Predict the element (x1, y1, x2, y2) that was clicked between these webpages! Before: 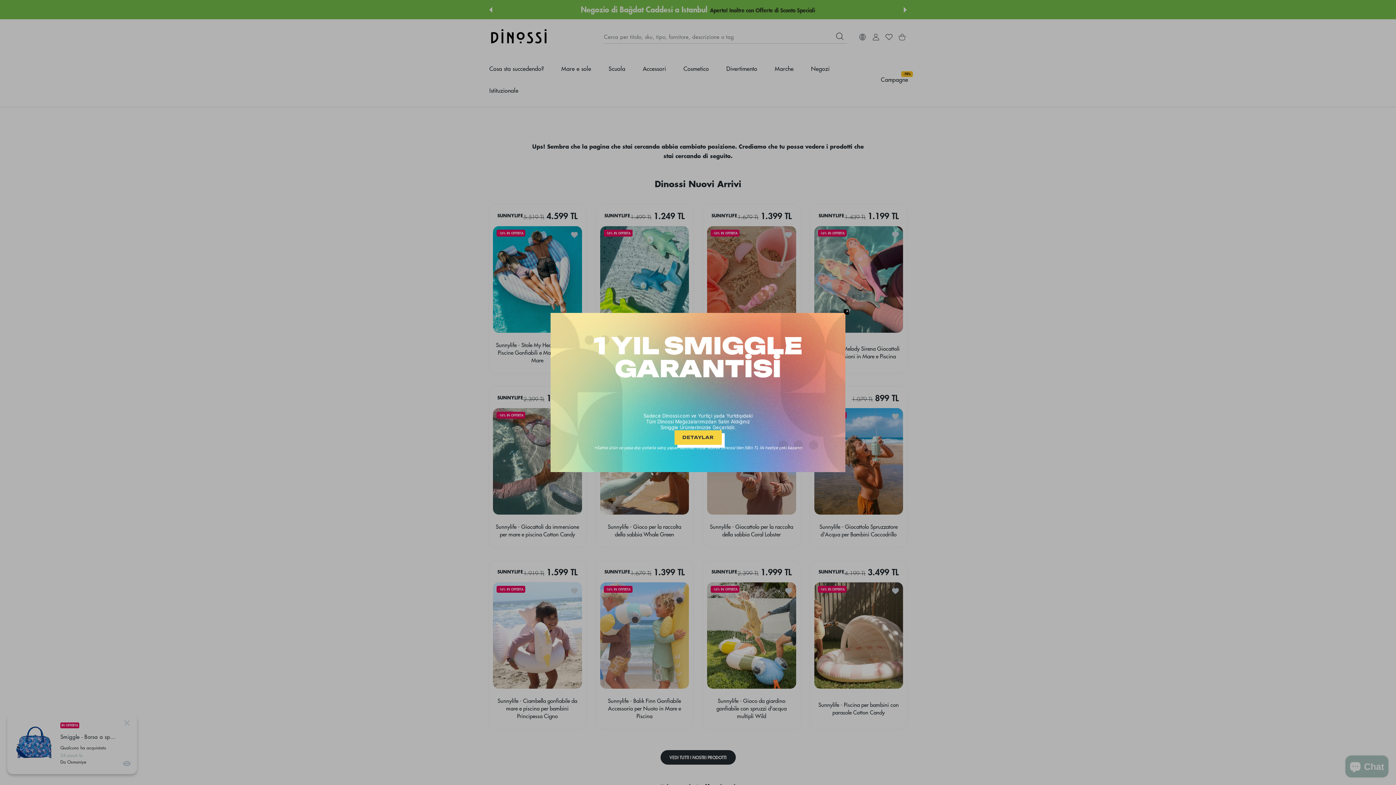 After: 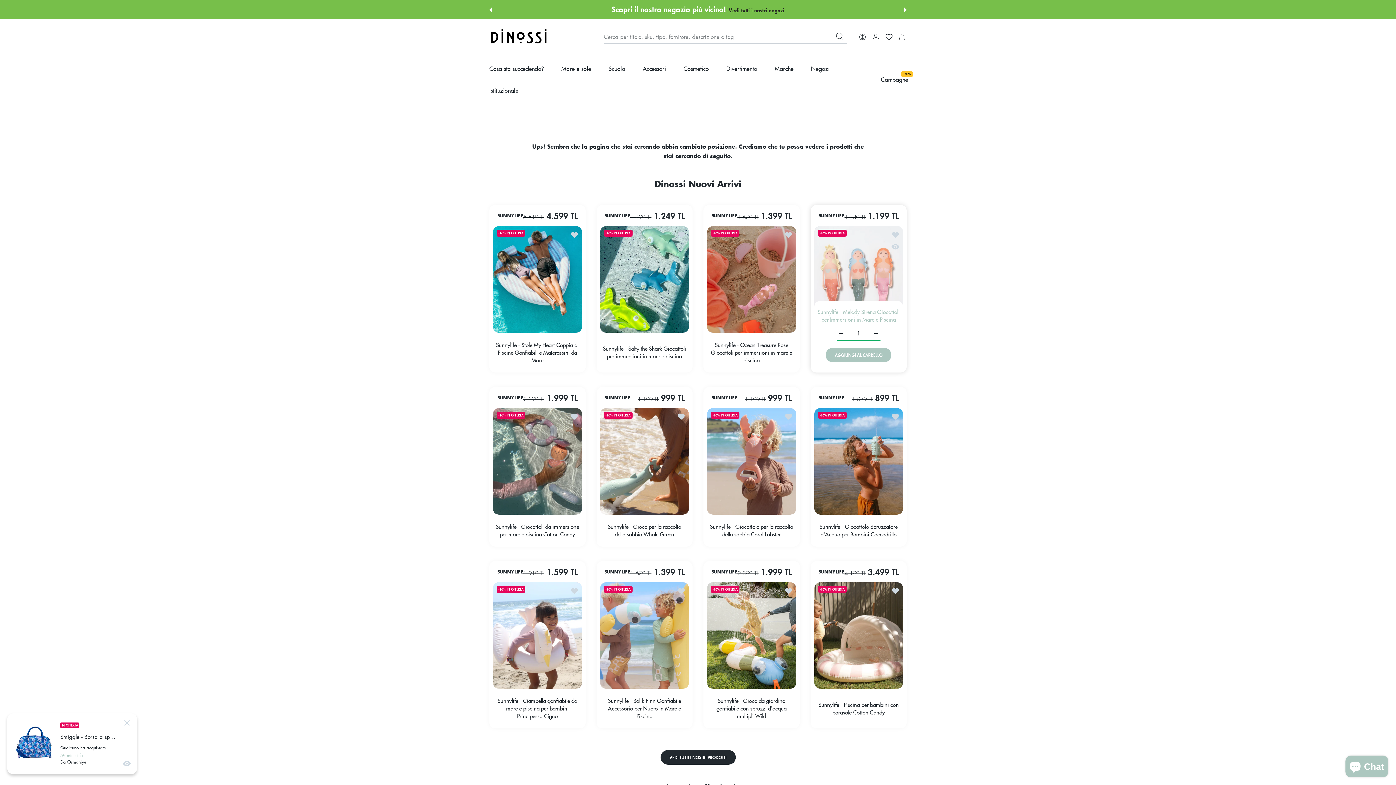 Action: label: ✕ bbox: (843, 307, 851, 314)